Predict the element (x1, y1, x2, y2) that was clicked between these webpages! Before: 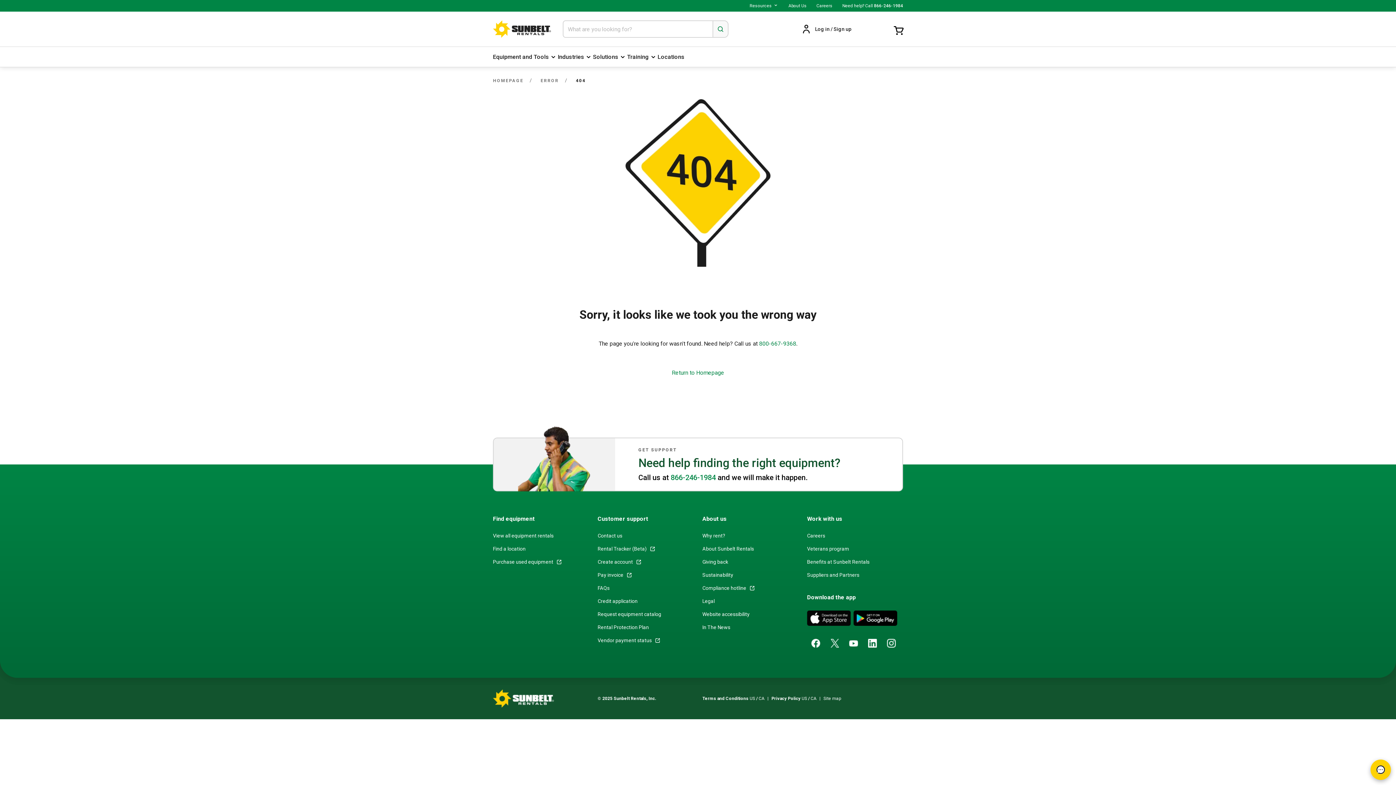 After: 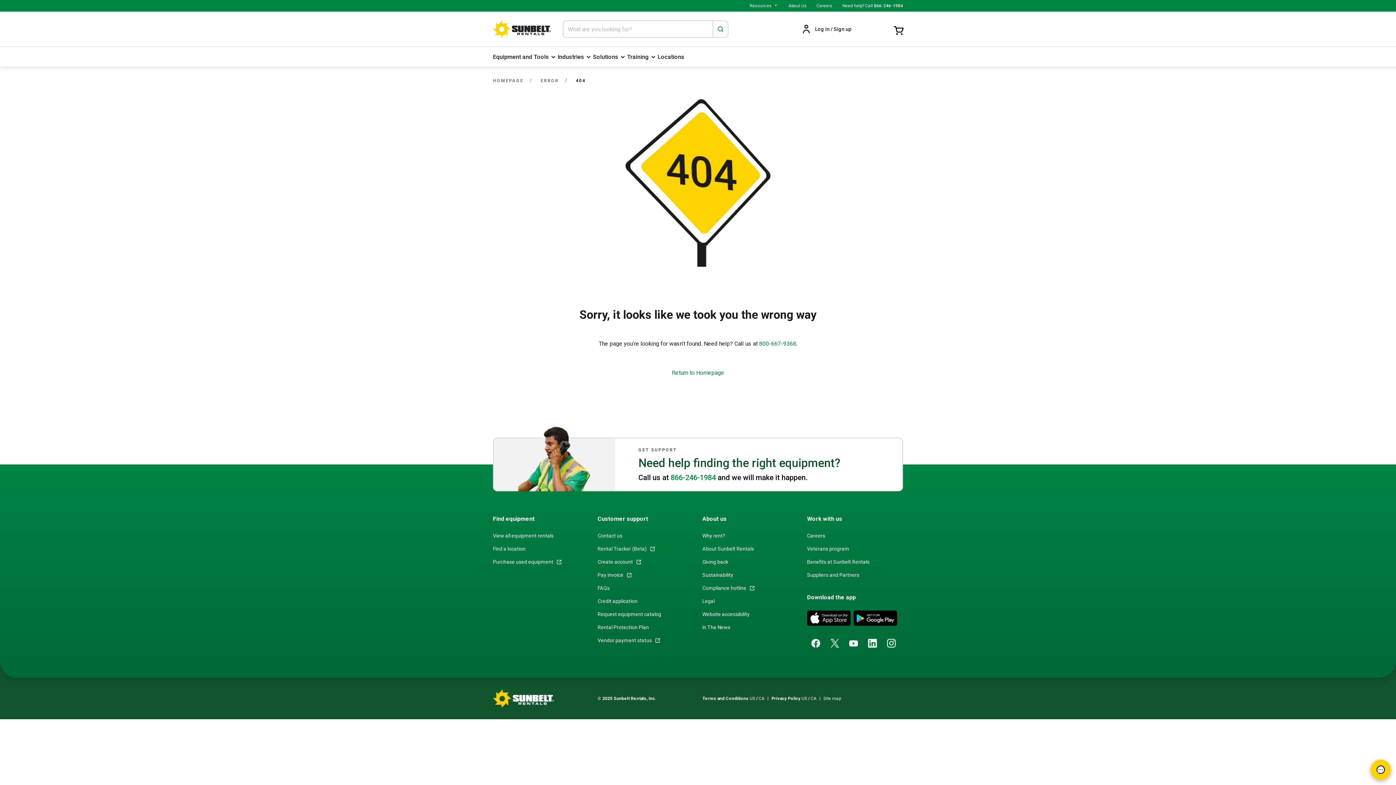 Action: bbox: (670, 473, 716, 482) label: 866-246-1984